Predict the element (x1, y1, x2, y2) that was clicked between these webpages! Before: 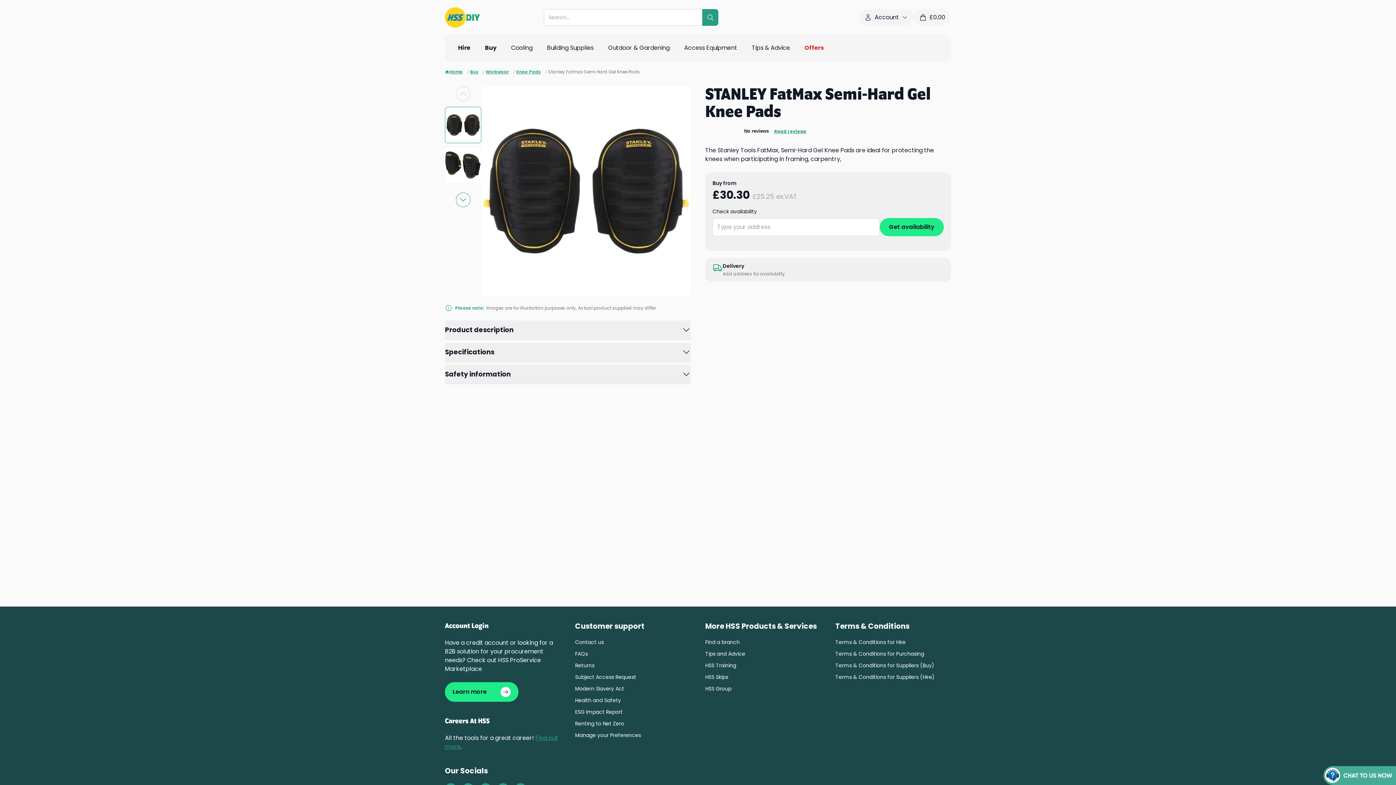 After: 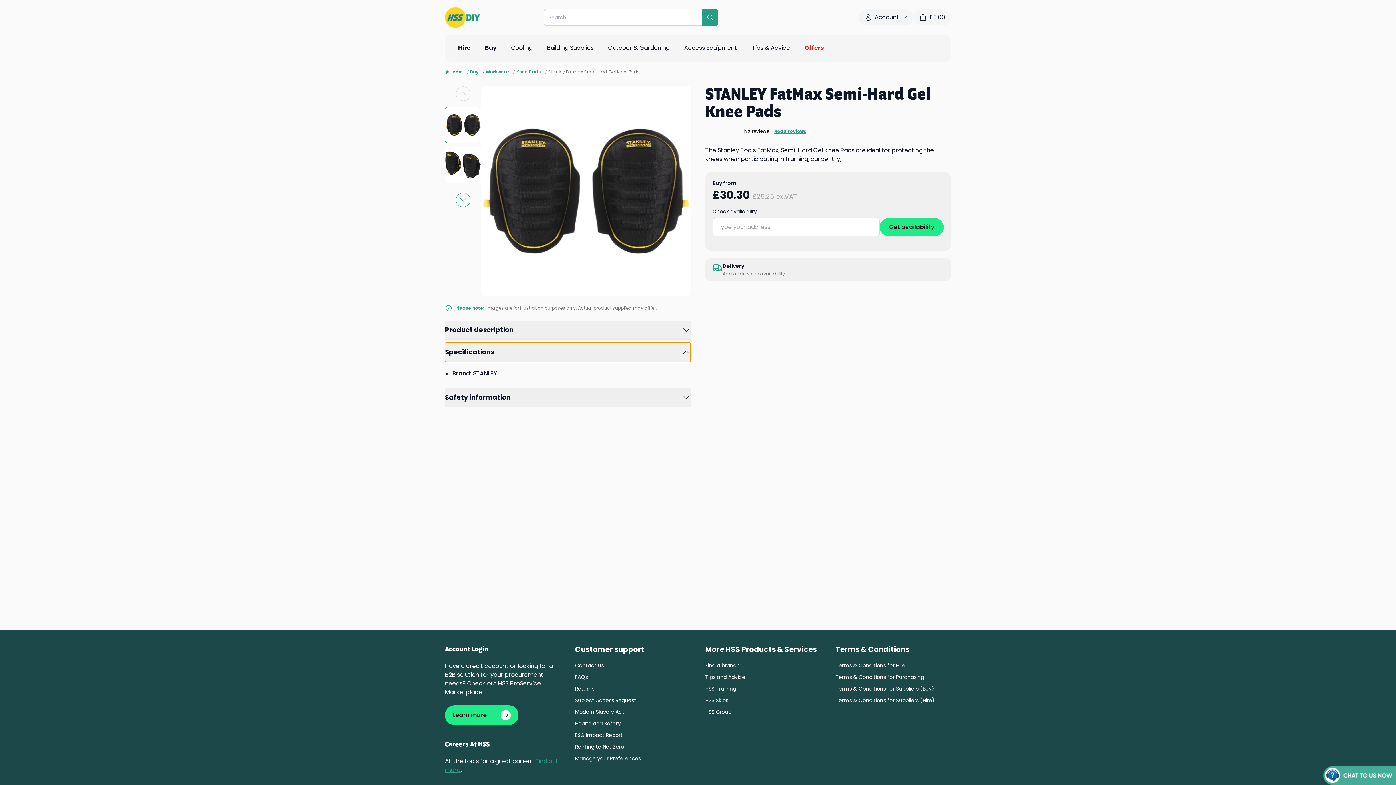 Action: label: Specifications bbox: (445, 254, 690, 273)